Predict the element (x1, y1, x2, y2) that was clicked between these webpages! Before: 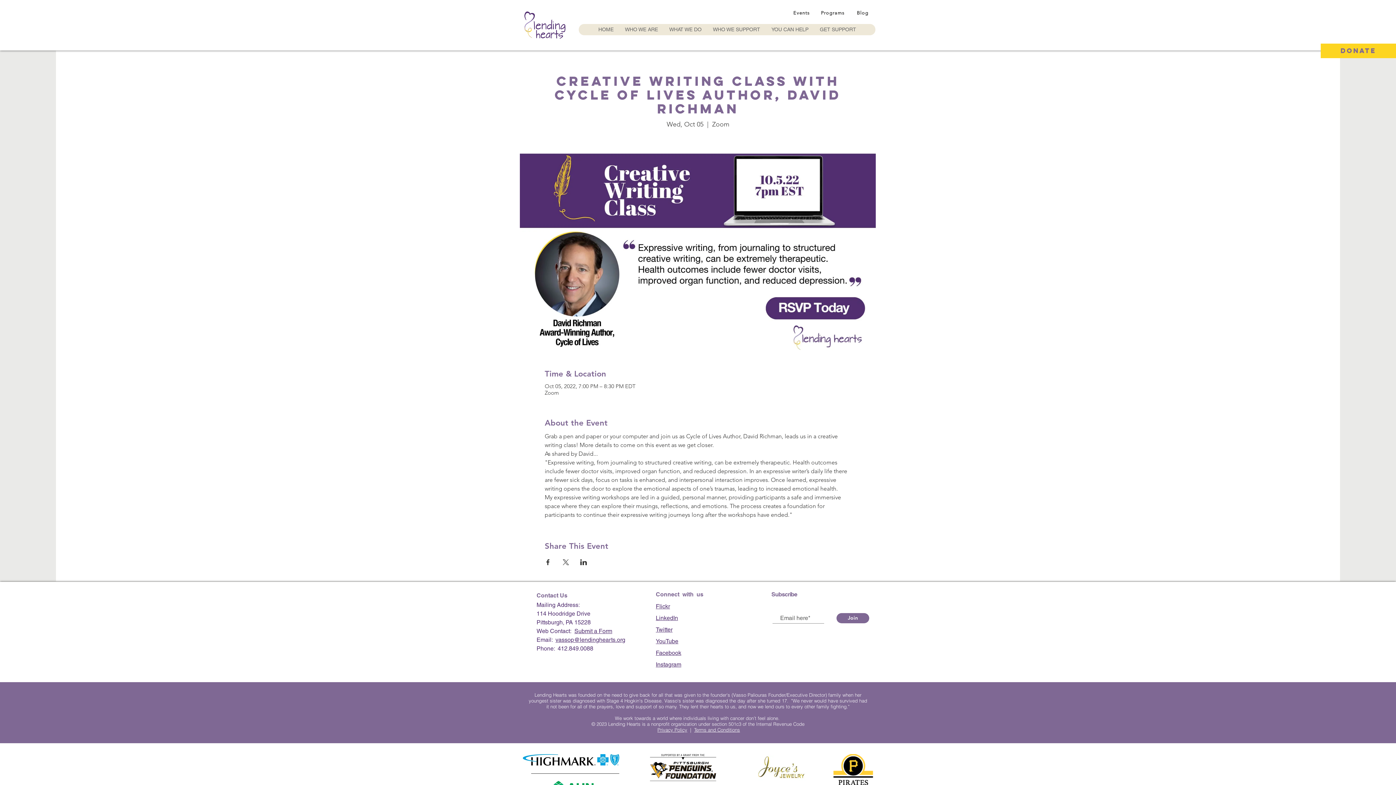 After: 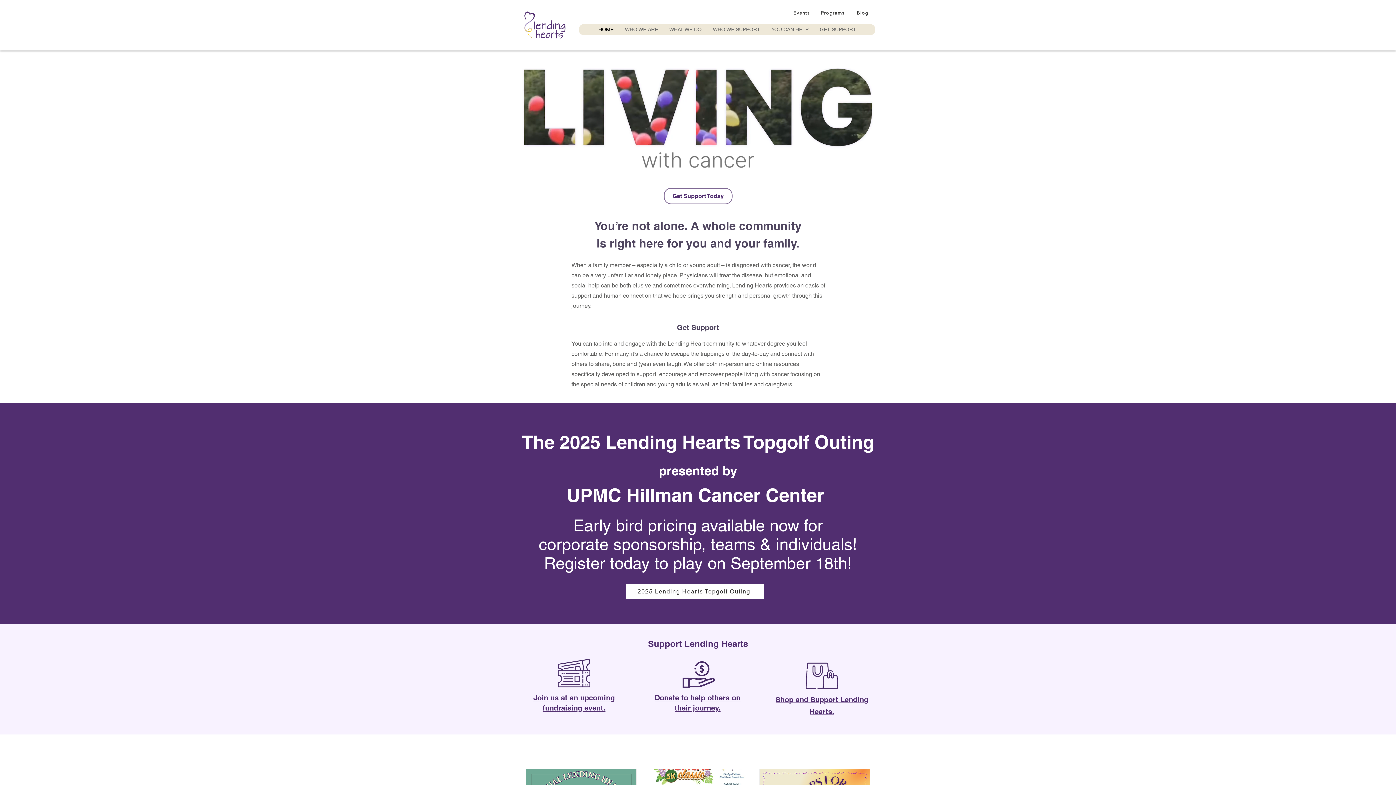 Action: bbox: (592, 24, 619, 35) label: HOME